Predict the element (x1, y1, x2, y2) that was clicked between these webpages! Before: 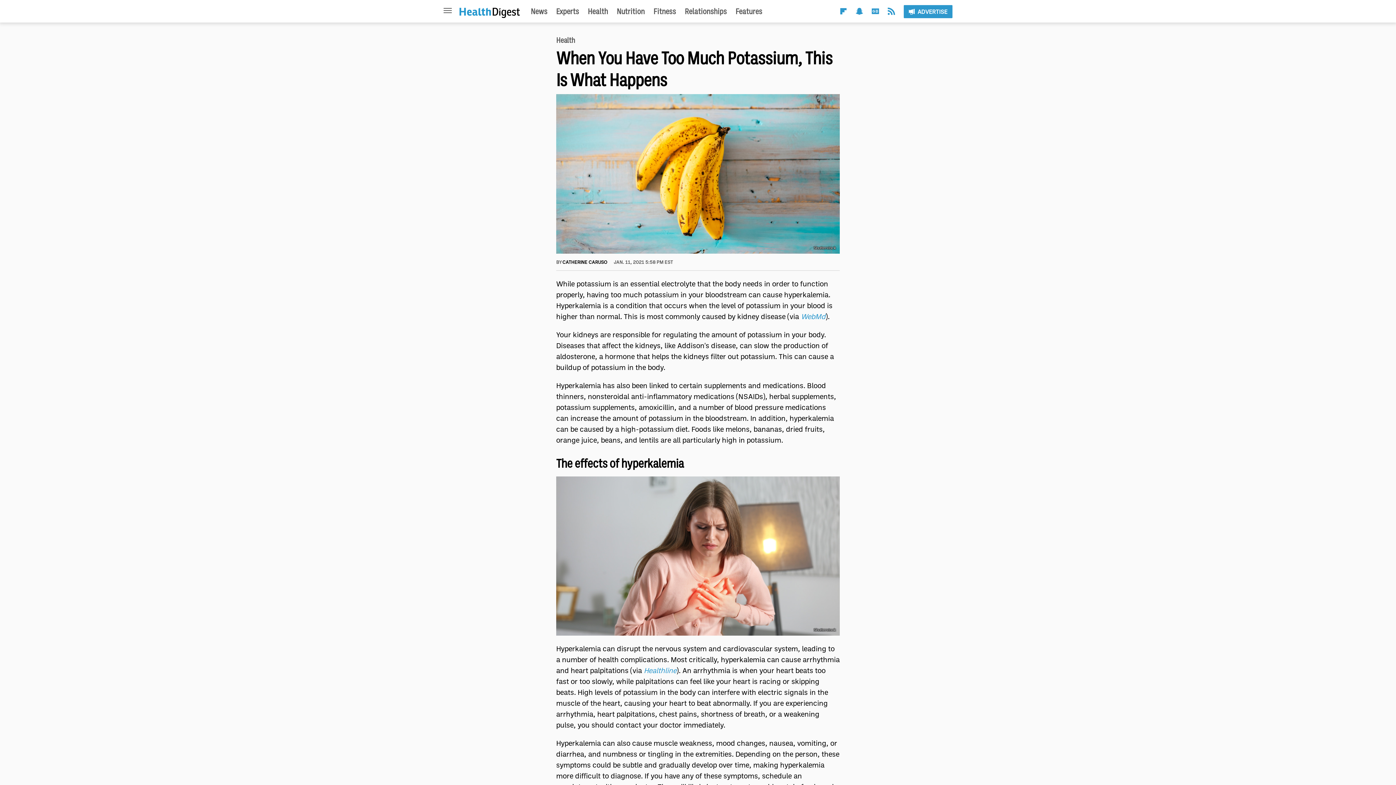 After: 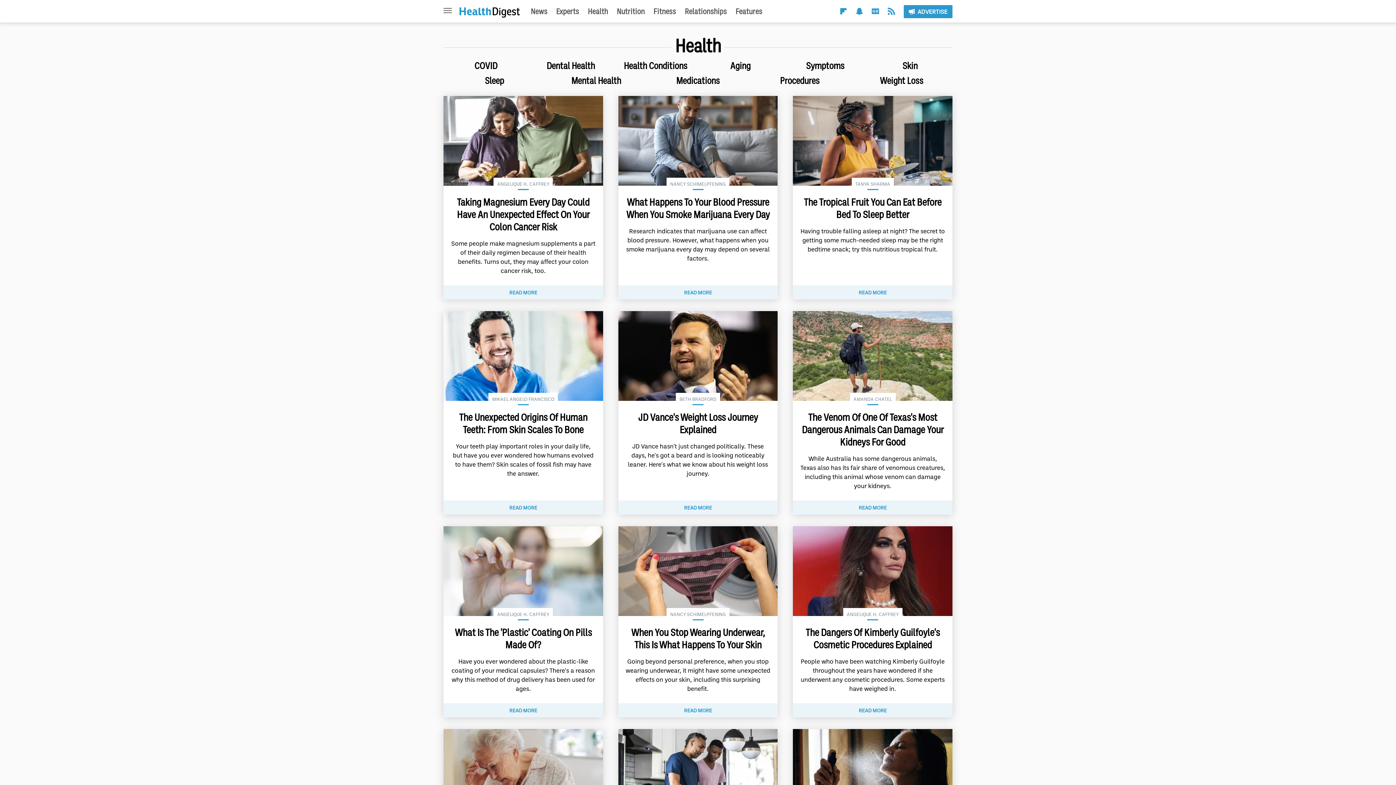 Action: bbox: (556, 35, 575, 44) label: Health